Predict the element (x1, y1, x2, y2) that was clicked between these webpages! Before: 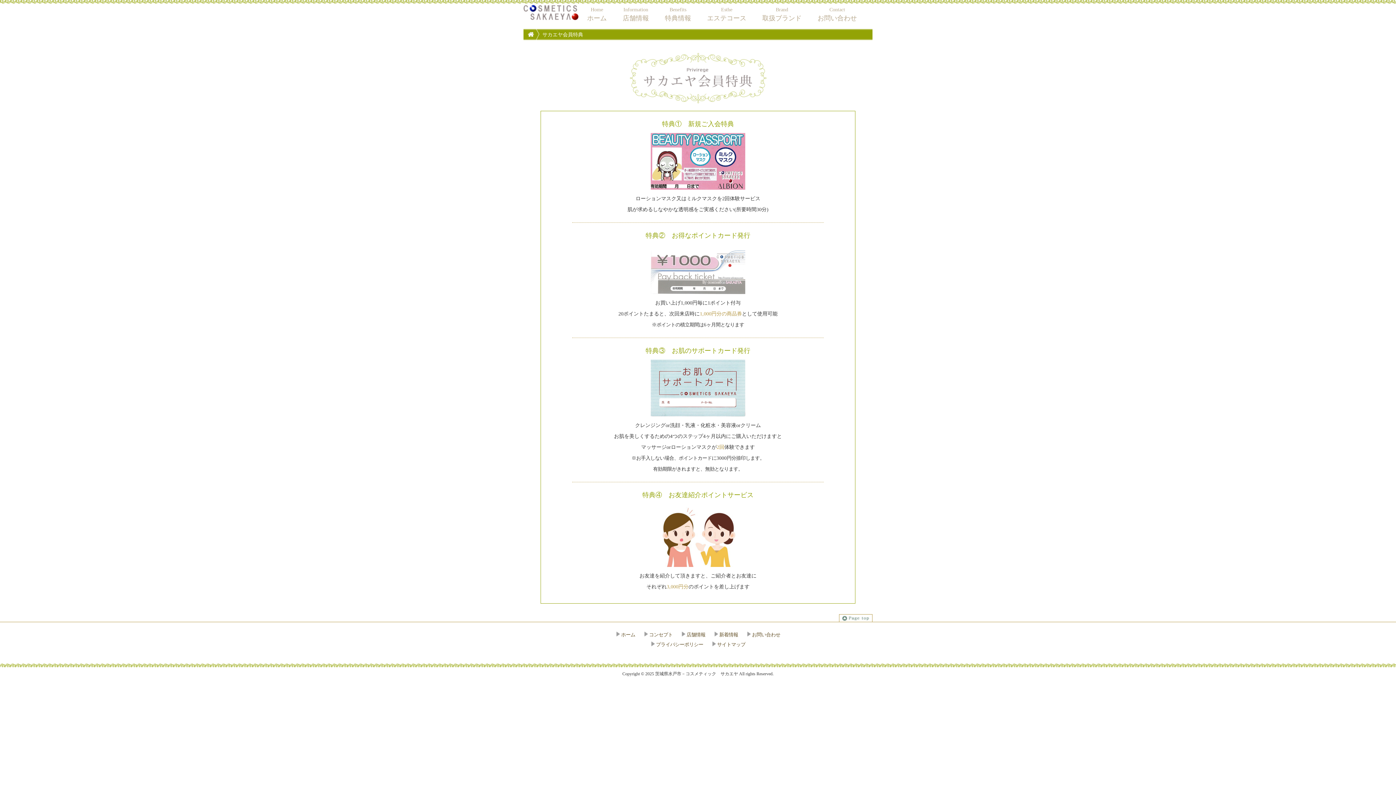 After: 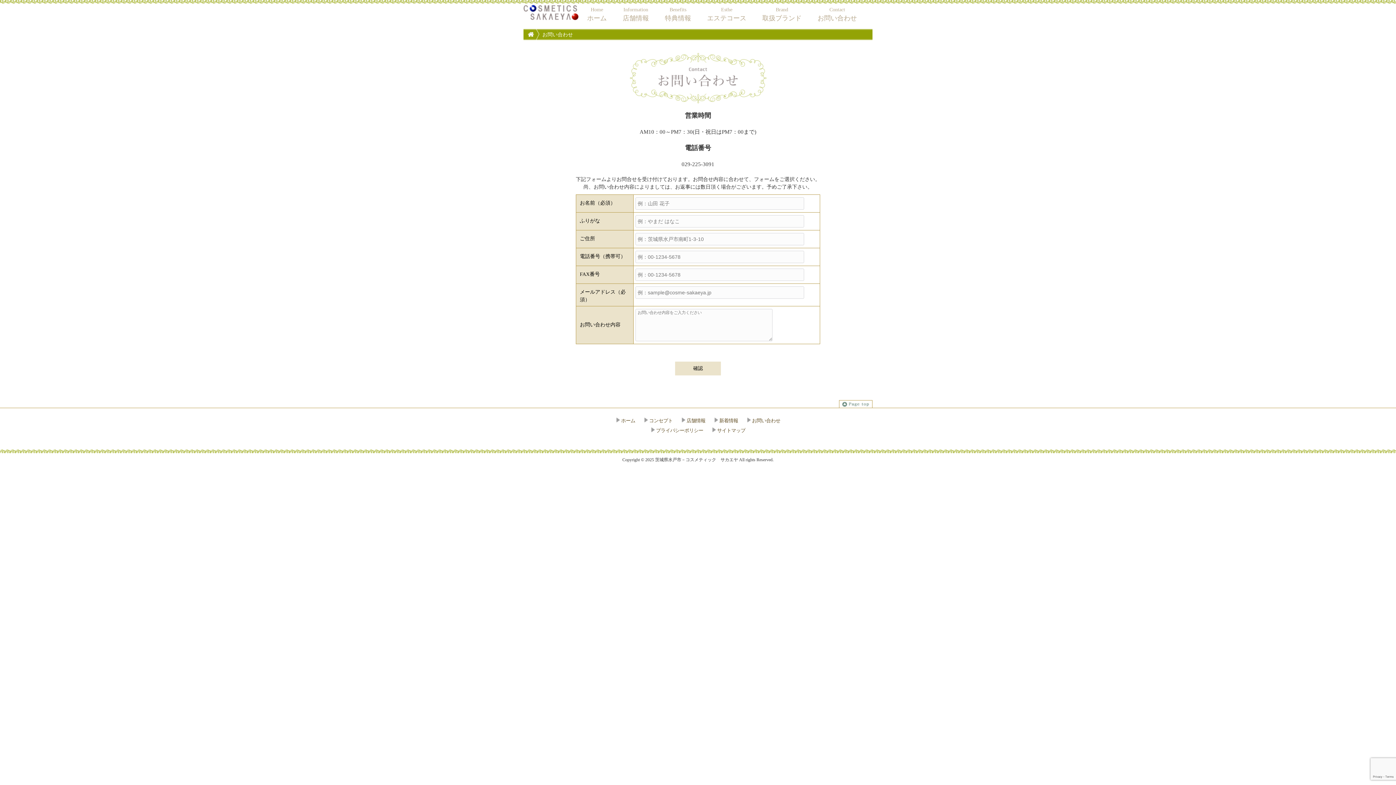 Action: bbox: (746, 631, 780, 638) label: お問い合わせ